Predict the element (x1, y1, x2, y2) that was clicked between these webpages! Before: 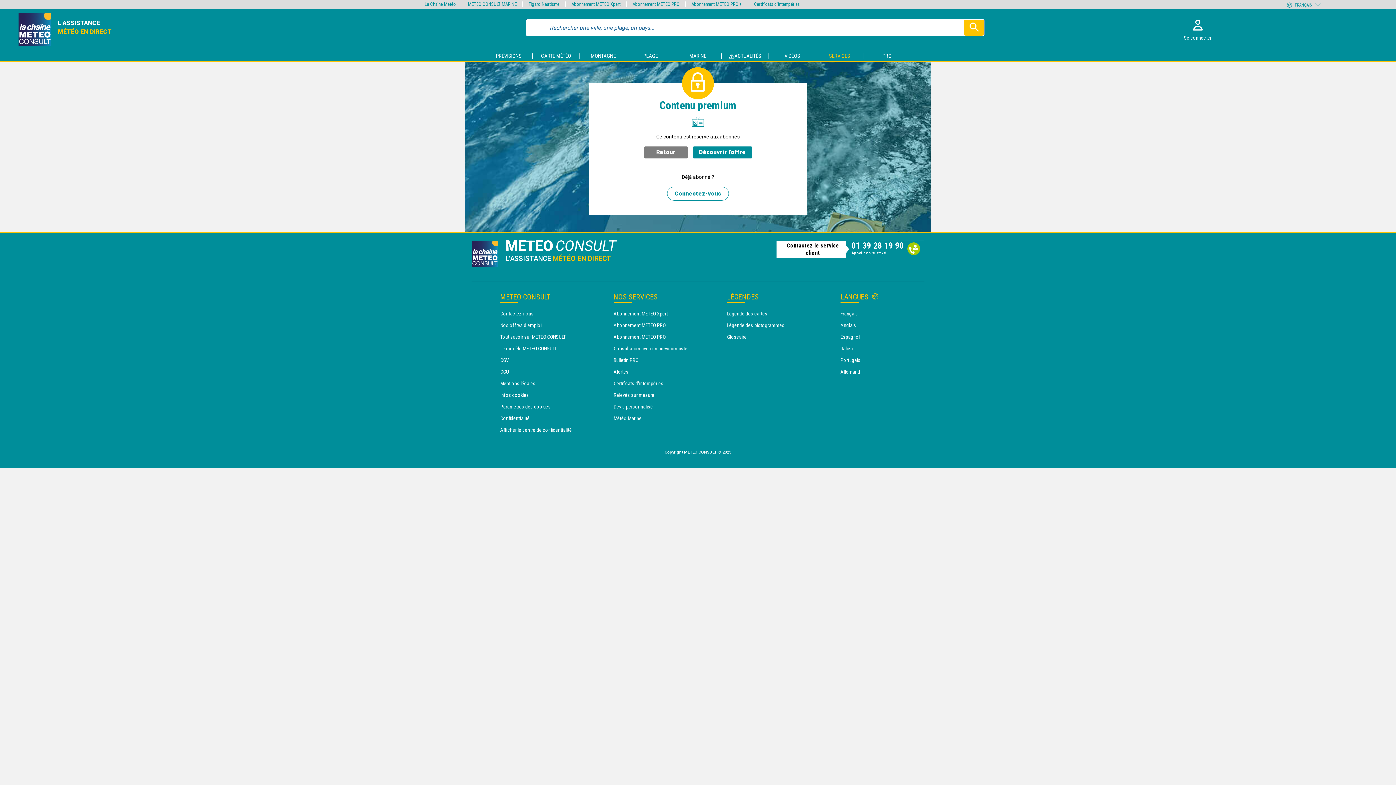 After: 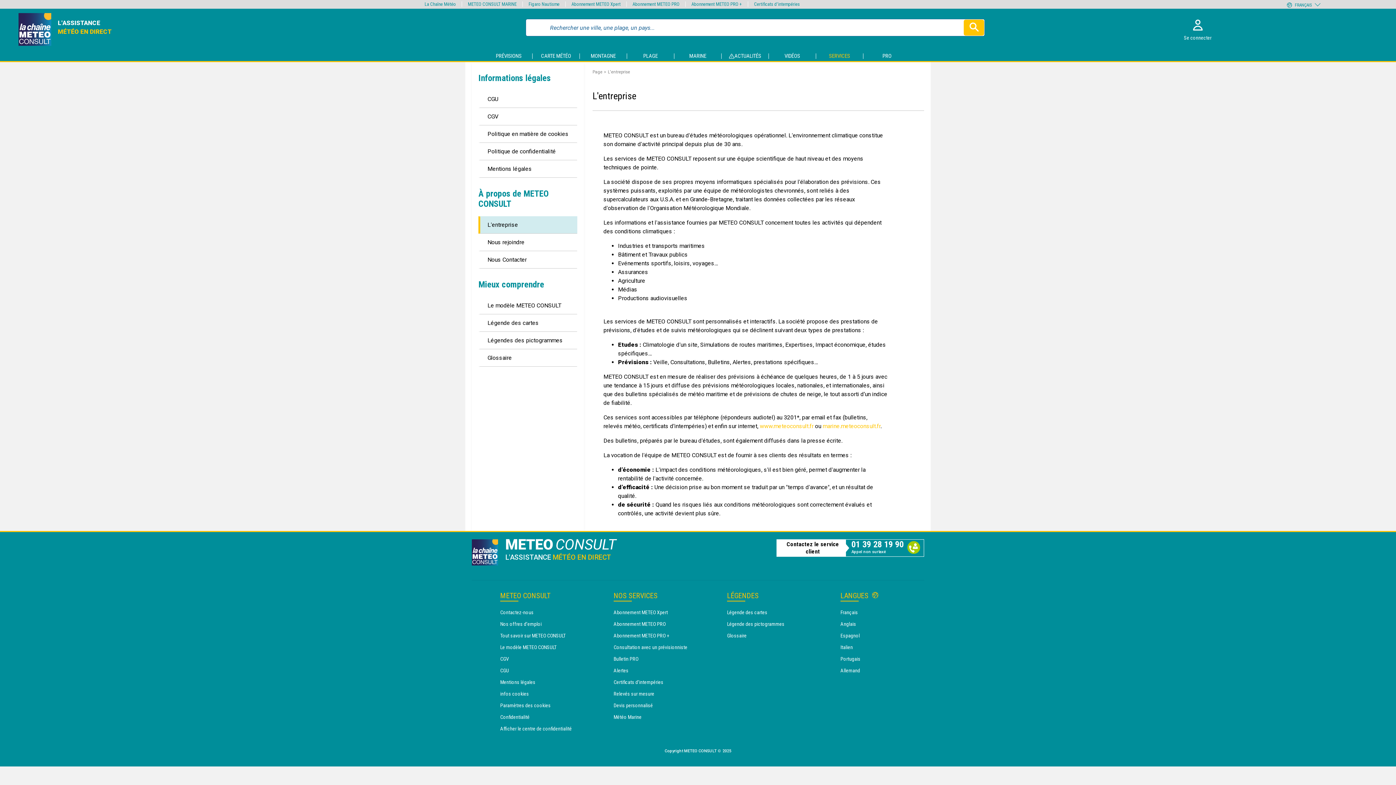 Action: label: Tout savoir sur METEO CONSULT bbox: (500, 334, 565, 340)